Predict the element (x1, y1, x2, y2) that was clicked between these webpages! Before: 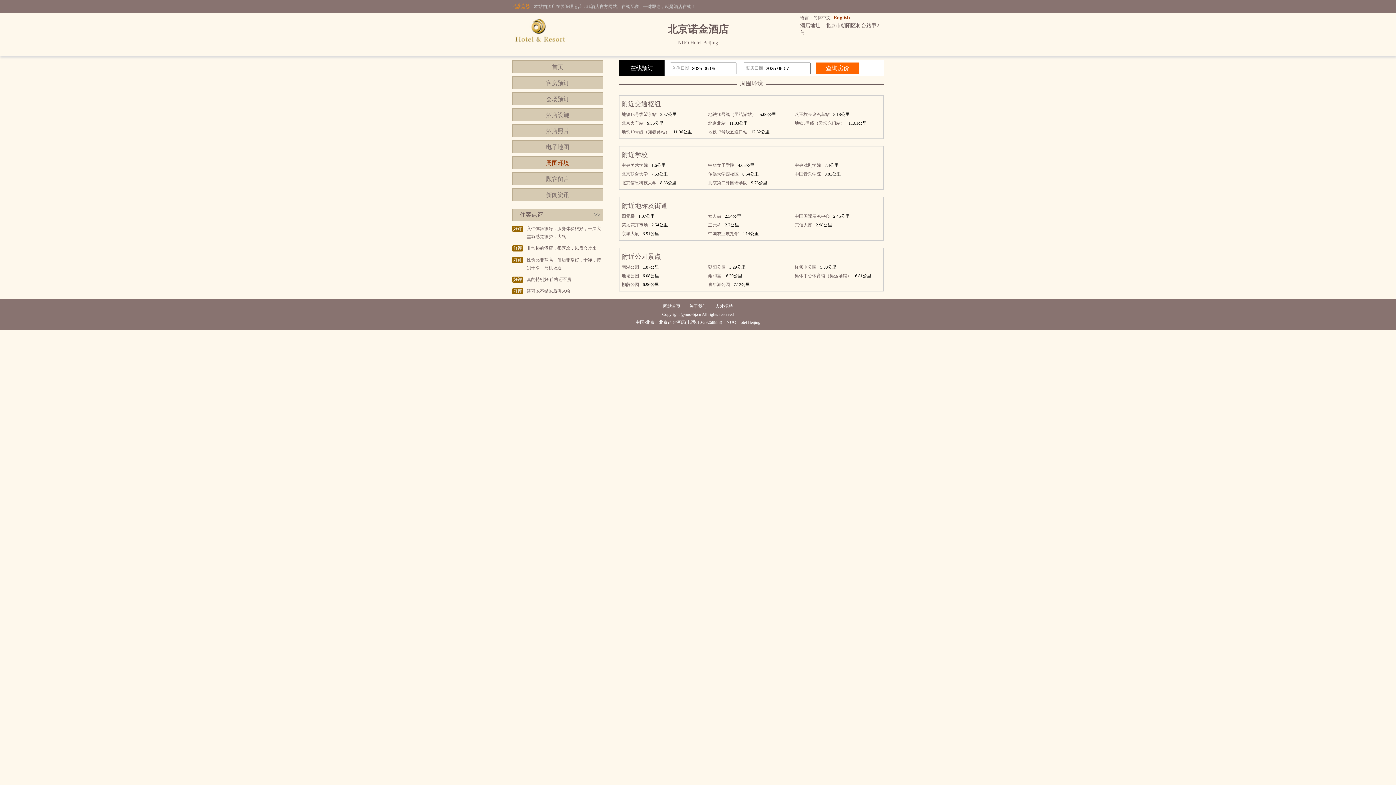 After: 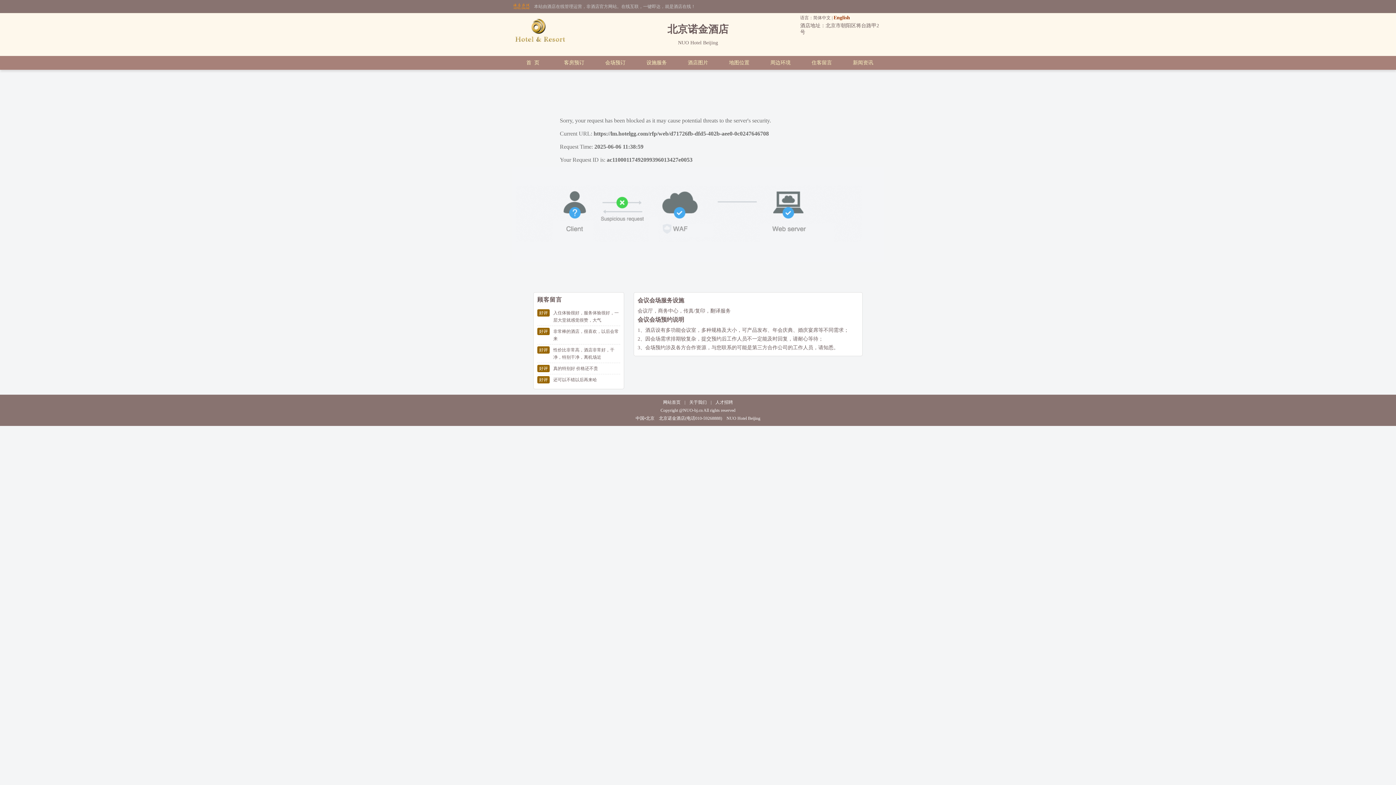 Action: bbox: (512, 92, 603, 105) label: 会场预订